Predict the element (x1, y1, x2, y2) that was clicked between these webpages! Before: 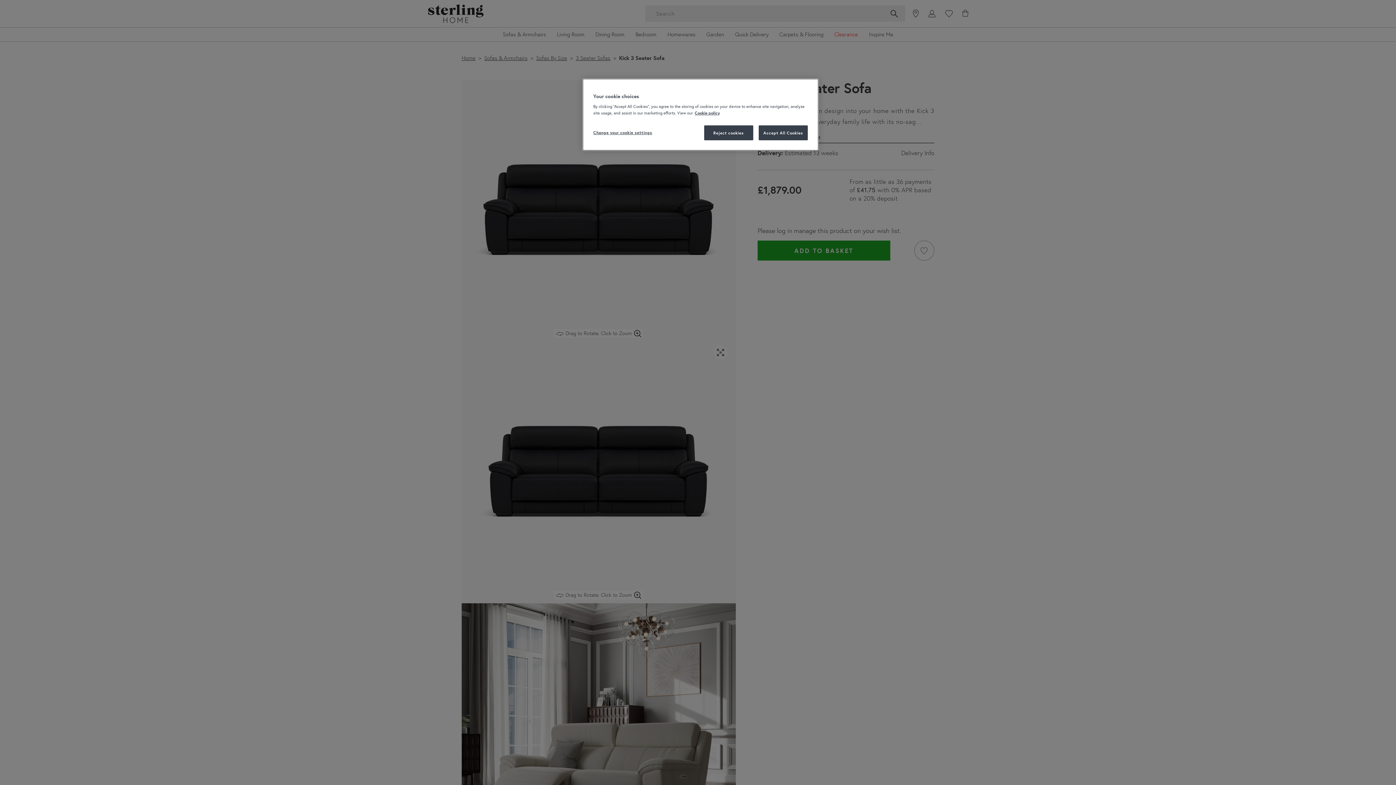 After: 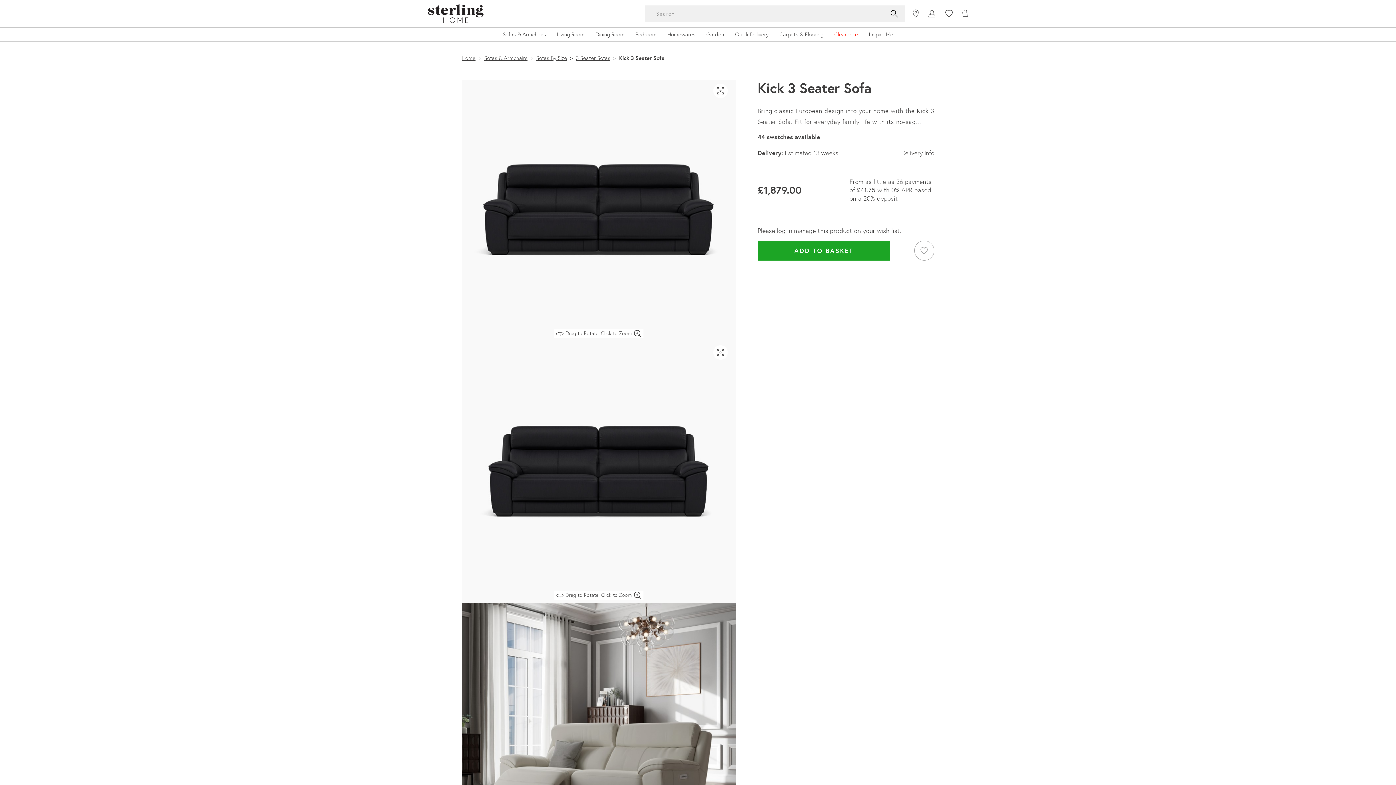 Action: label: Accept All Cookies bbox: (758, 125, 808, 140)